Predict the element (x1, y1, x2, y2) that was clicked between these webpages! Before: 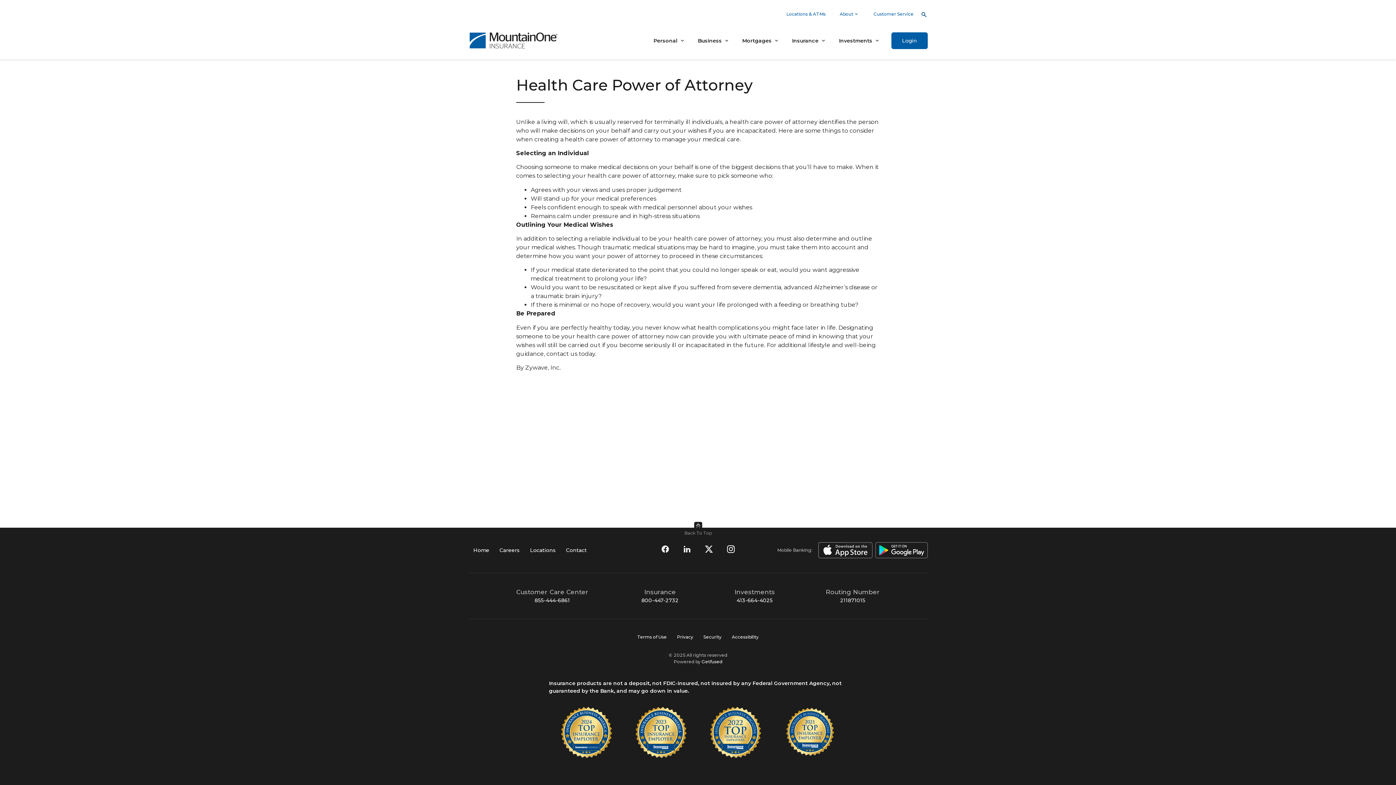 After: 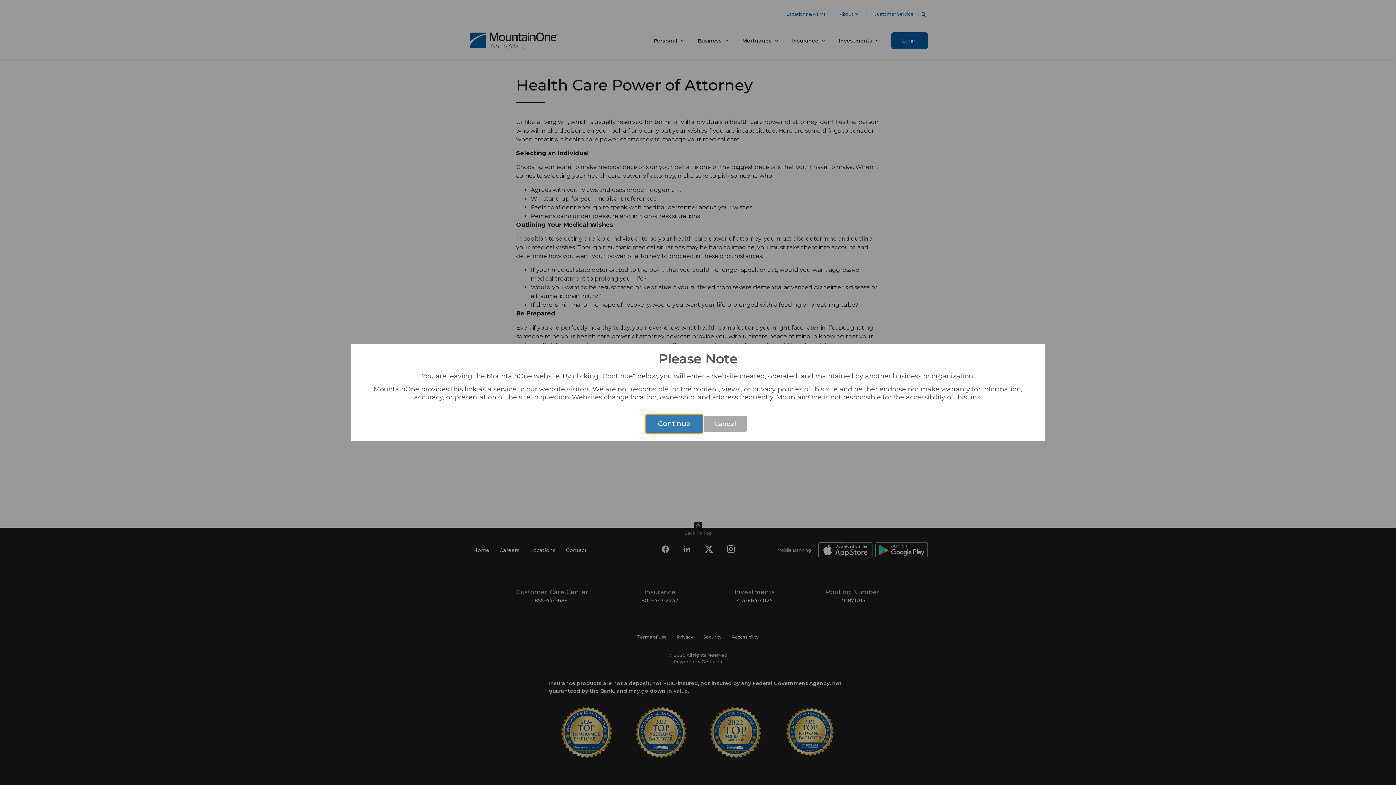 Action: label: Follow us on Twitter bbox: (704, 544, 713, 553)